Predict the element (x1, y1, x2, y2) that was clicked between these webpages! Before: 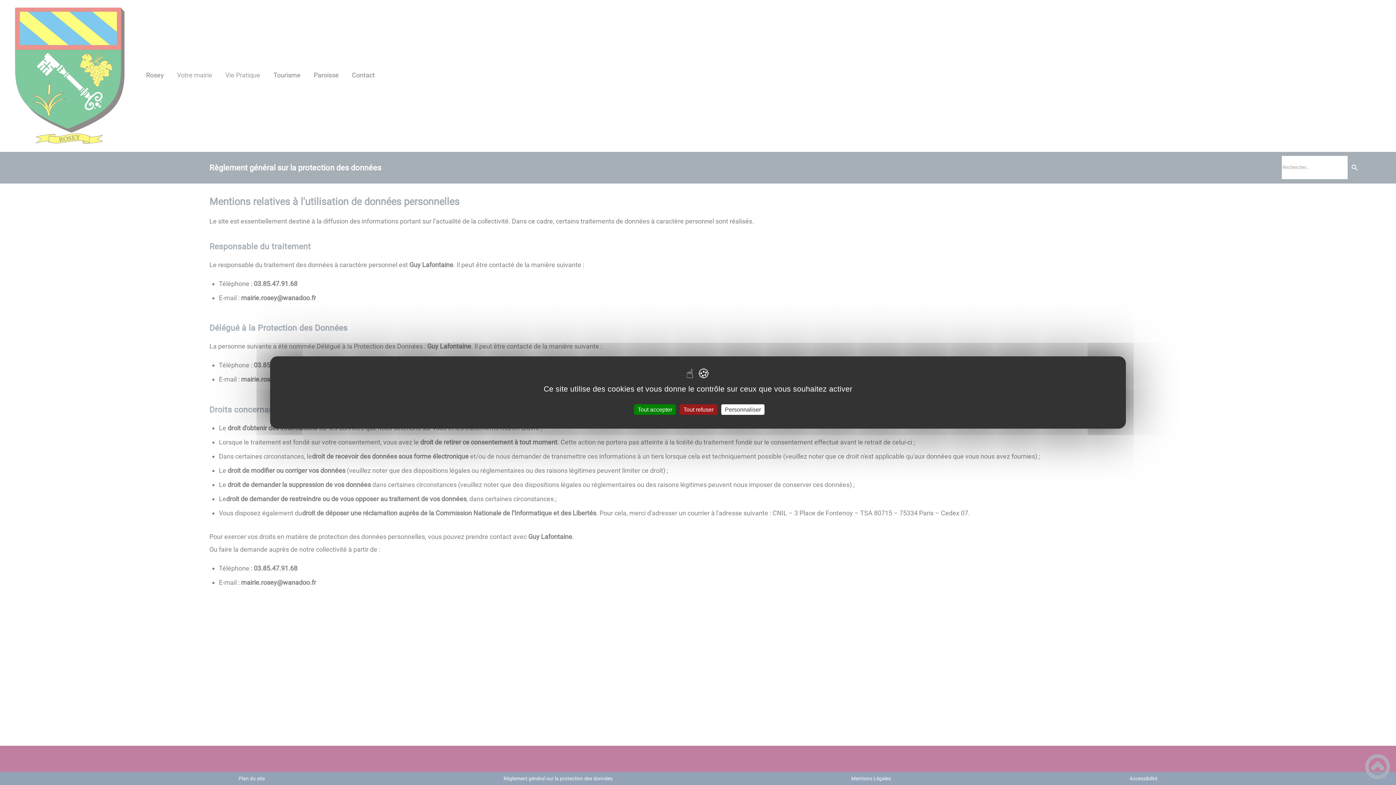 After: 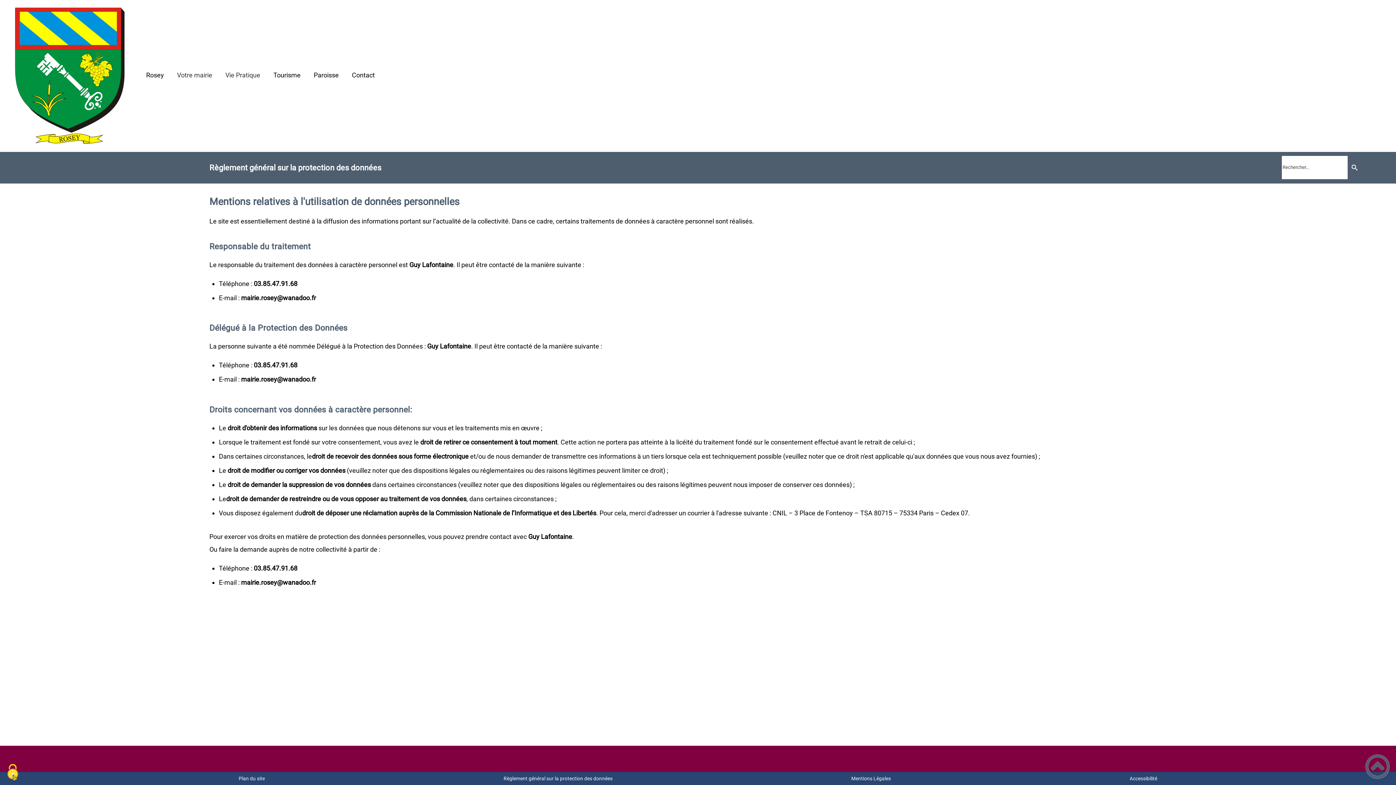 Action: label: Tout refuser bbox: (680, 404, 717, 415)